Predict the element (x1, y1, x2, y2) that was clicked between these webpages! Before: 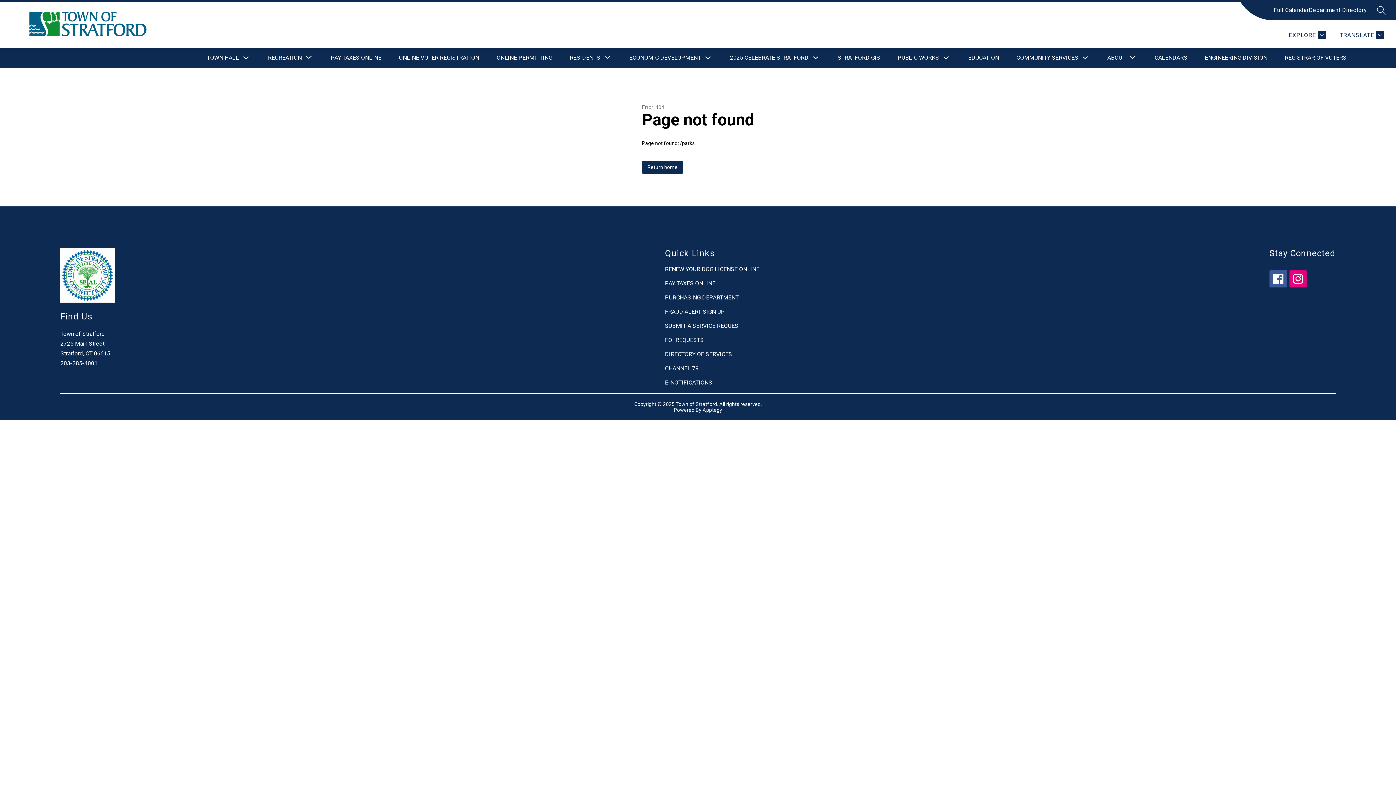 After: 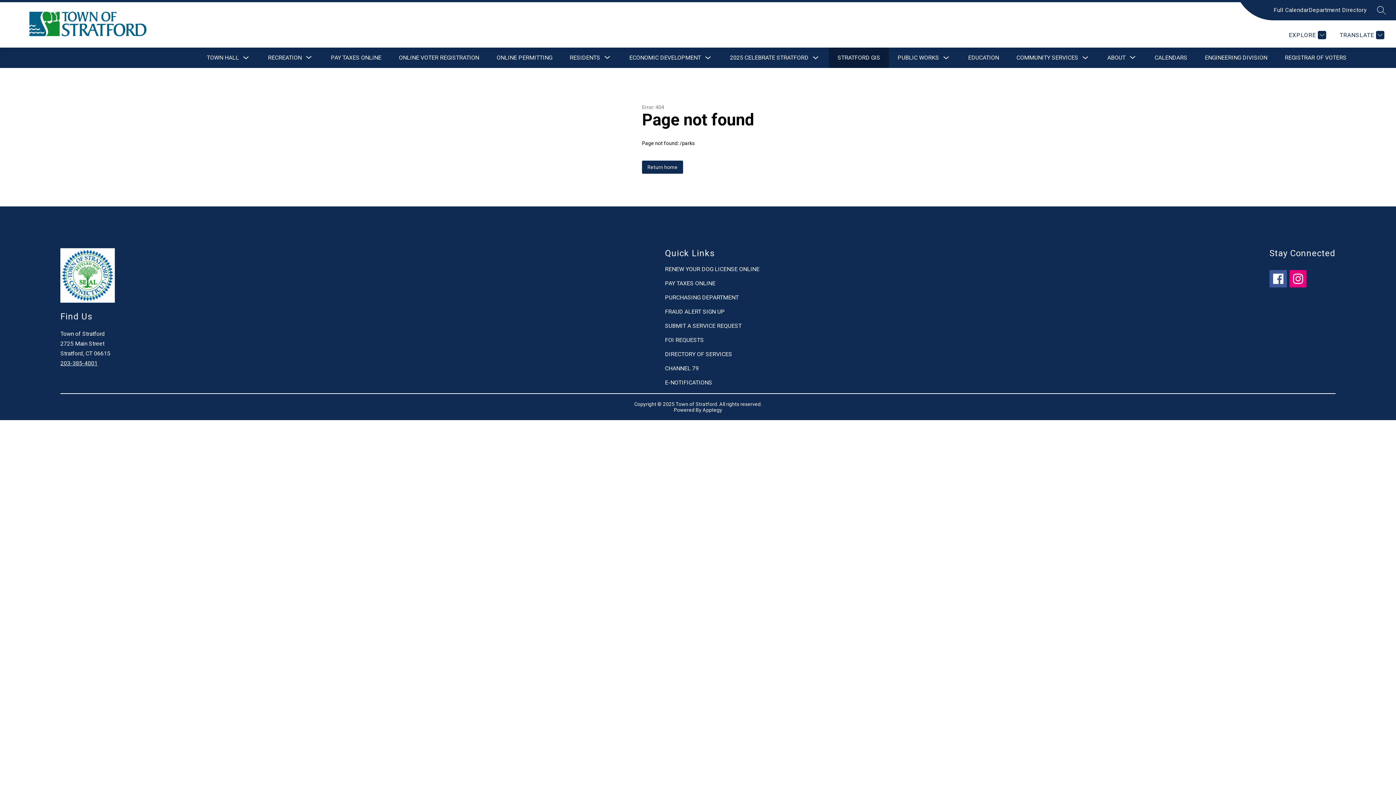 Action: bbox: (837, 54, 880, 61) label: STRATFORD GIS